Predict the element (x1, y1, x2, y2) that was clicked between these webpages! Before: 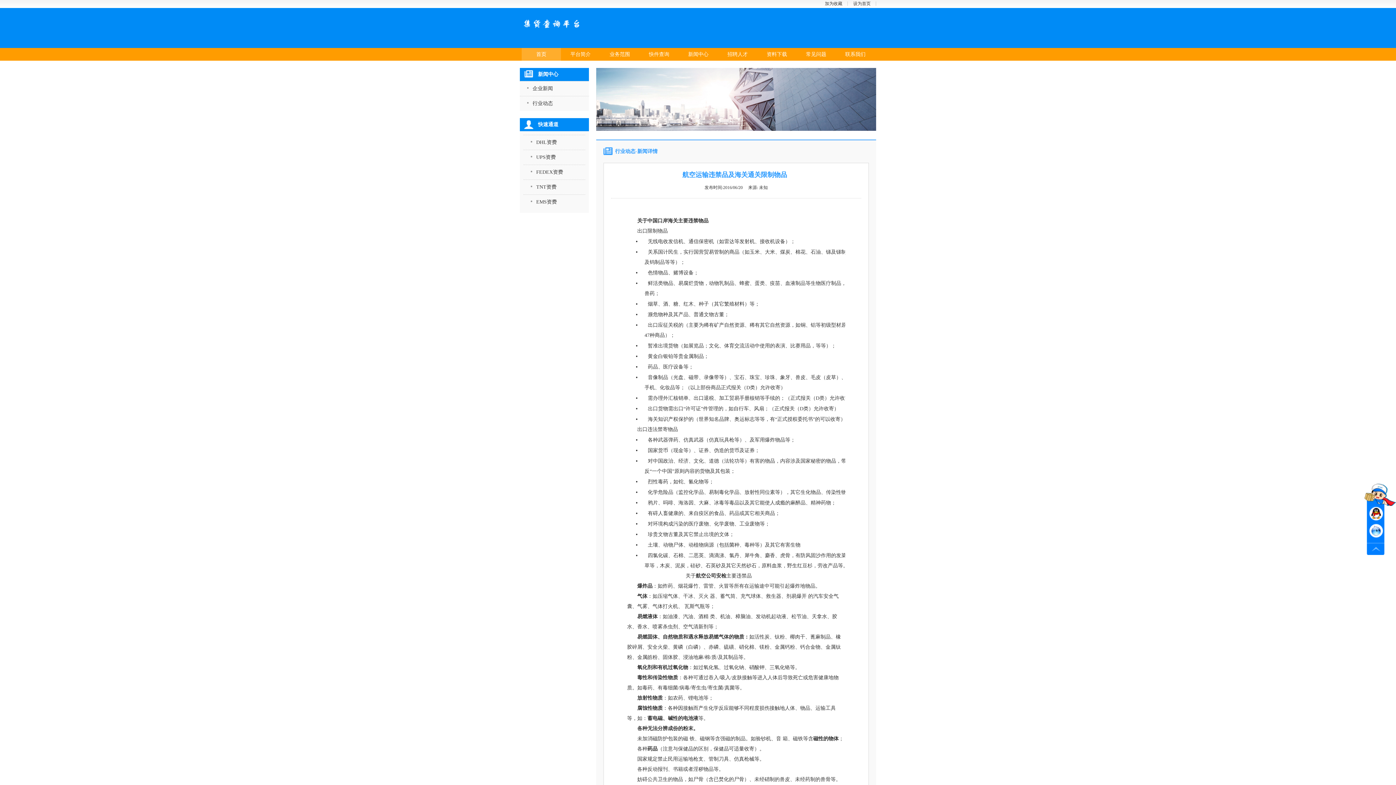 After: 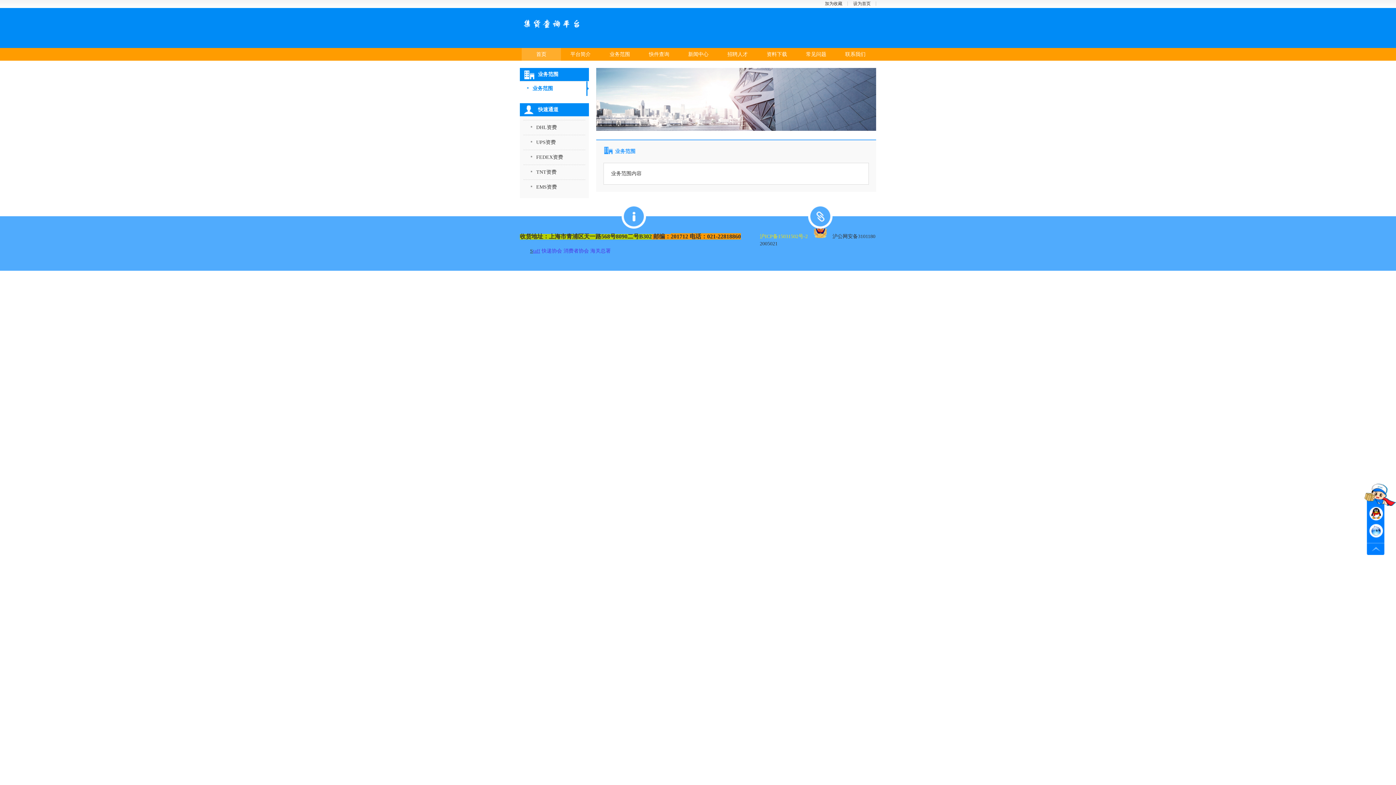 Action: label: 业务范围 bbox: (600, 48, 639, 60)